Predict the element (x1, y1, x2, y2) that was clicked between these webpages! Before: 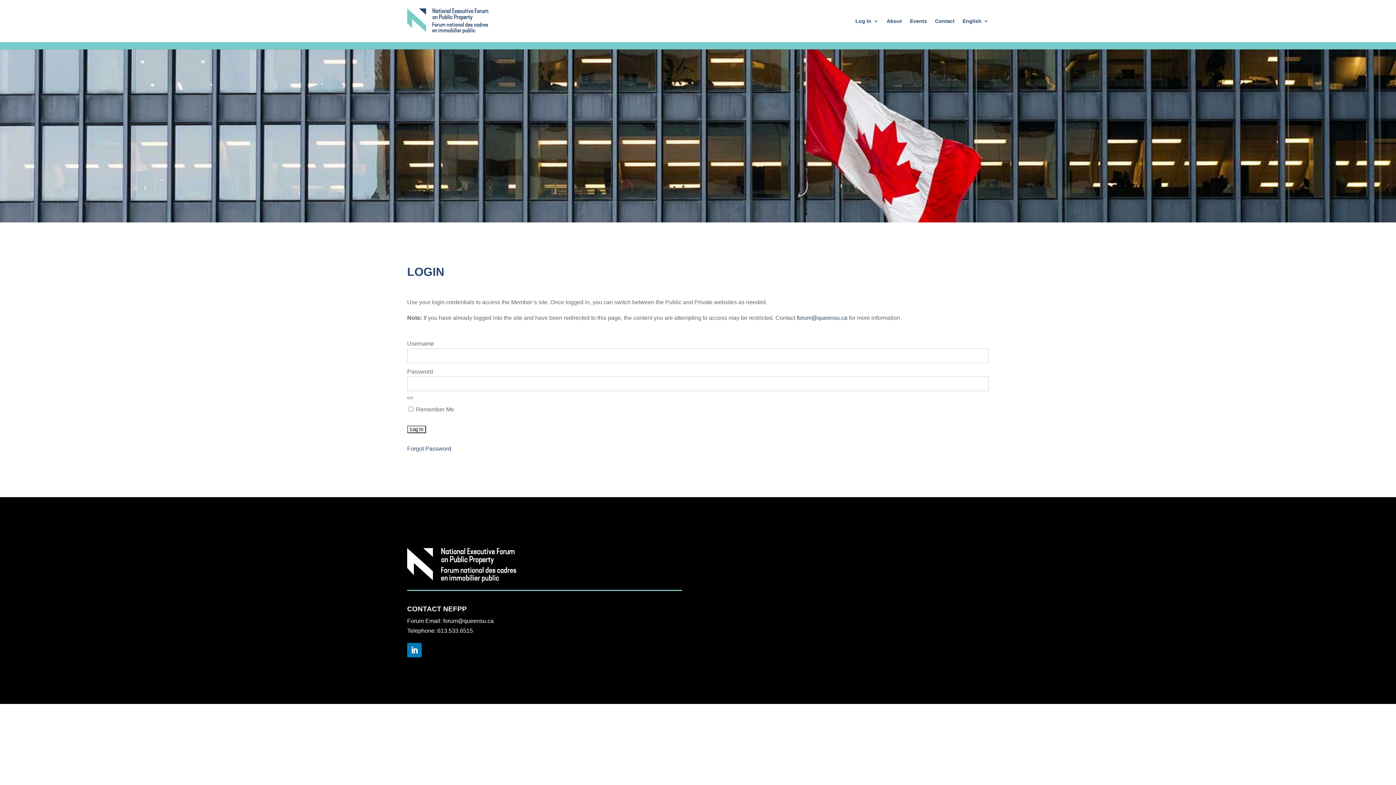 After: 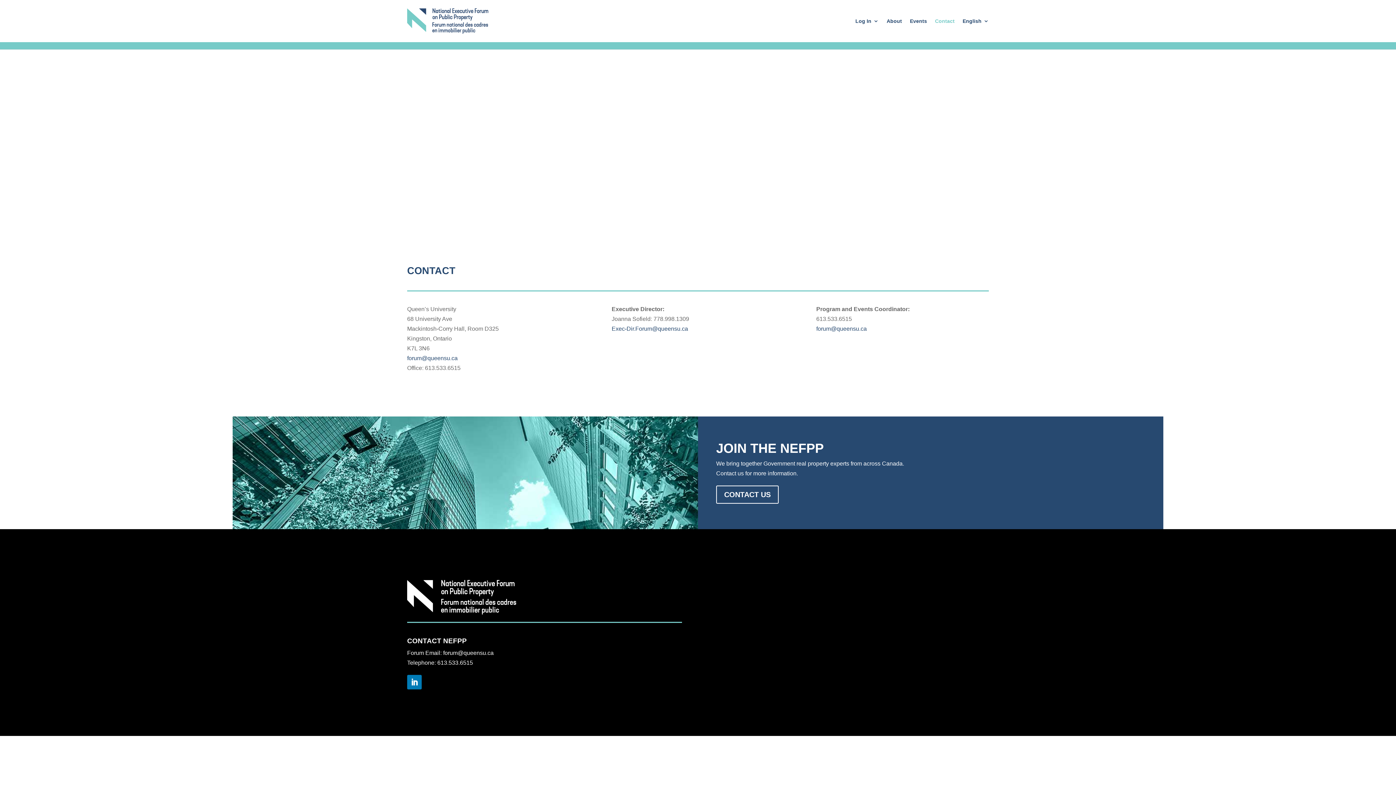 Action: bbox: (935, 7, 954, 34) label: Contact